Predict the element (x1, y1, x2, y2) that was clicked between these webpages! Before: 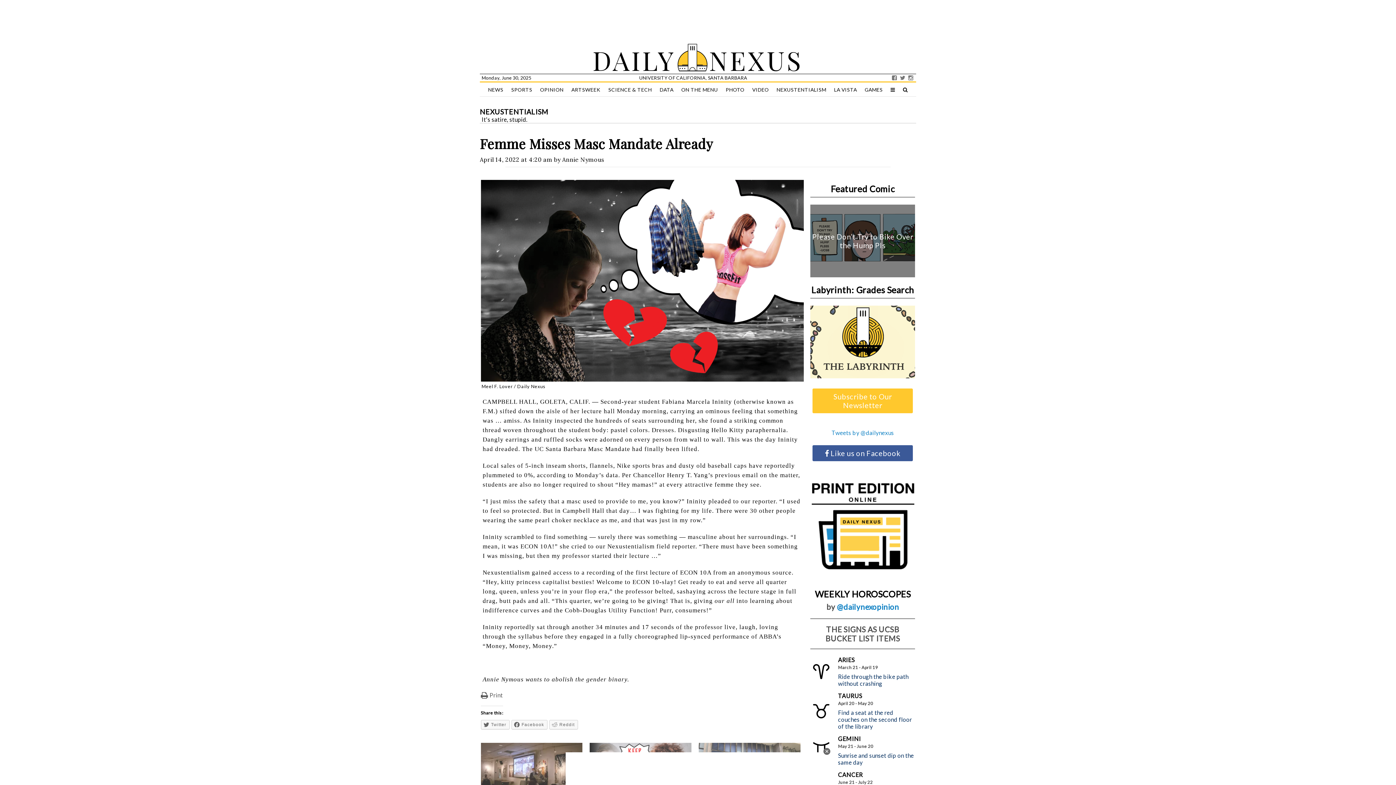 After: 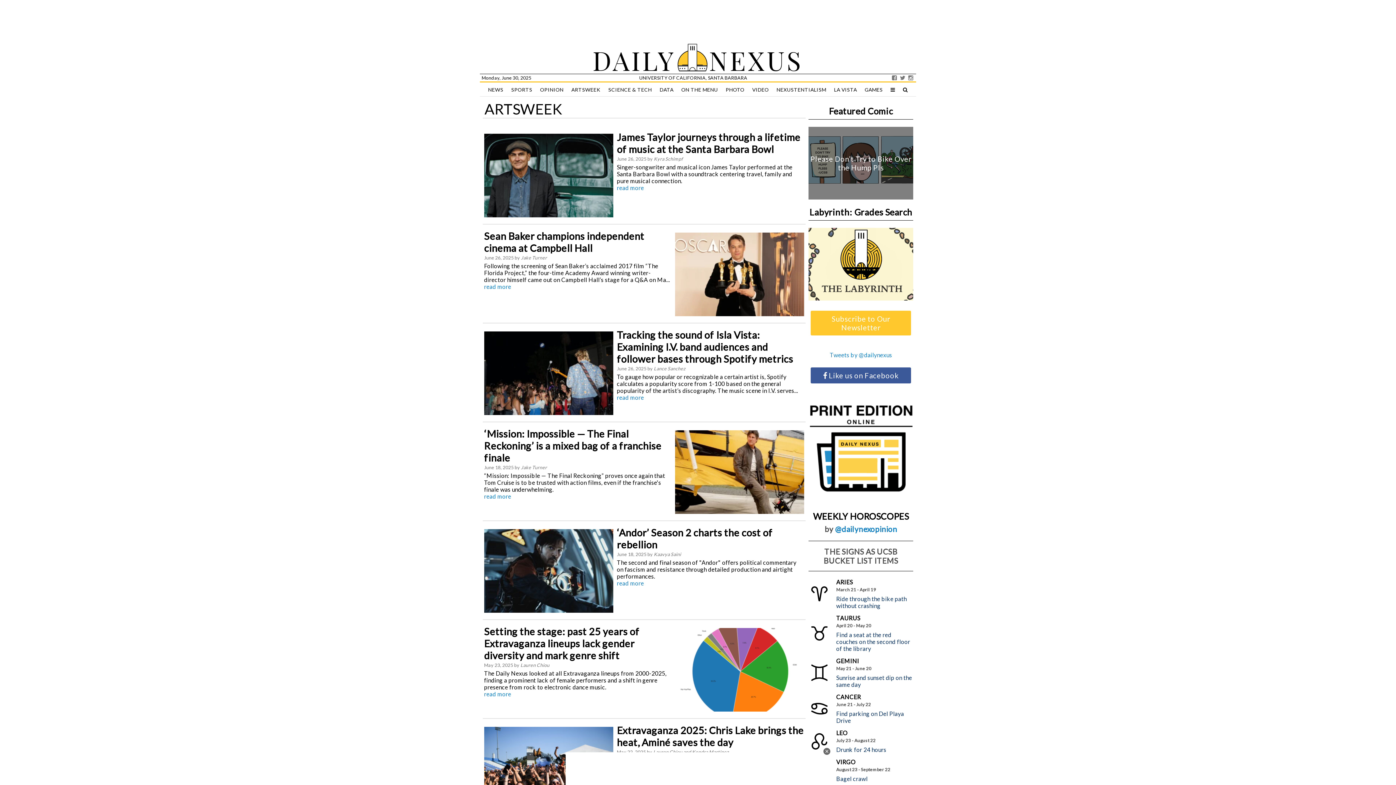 Action: bbox: (568, 82, 603, 97) label: ARTSWEEK